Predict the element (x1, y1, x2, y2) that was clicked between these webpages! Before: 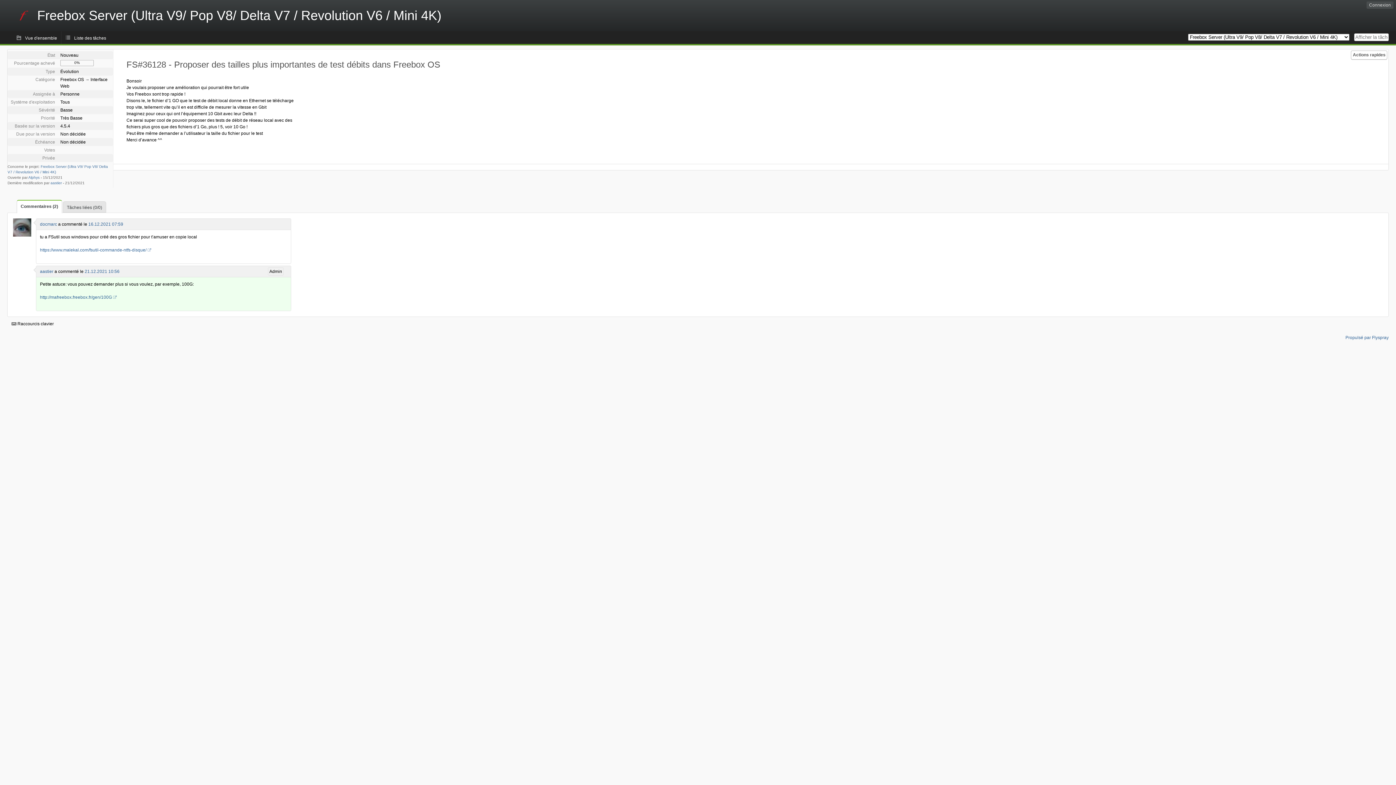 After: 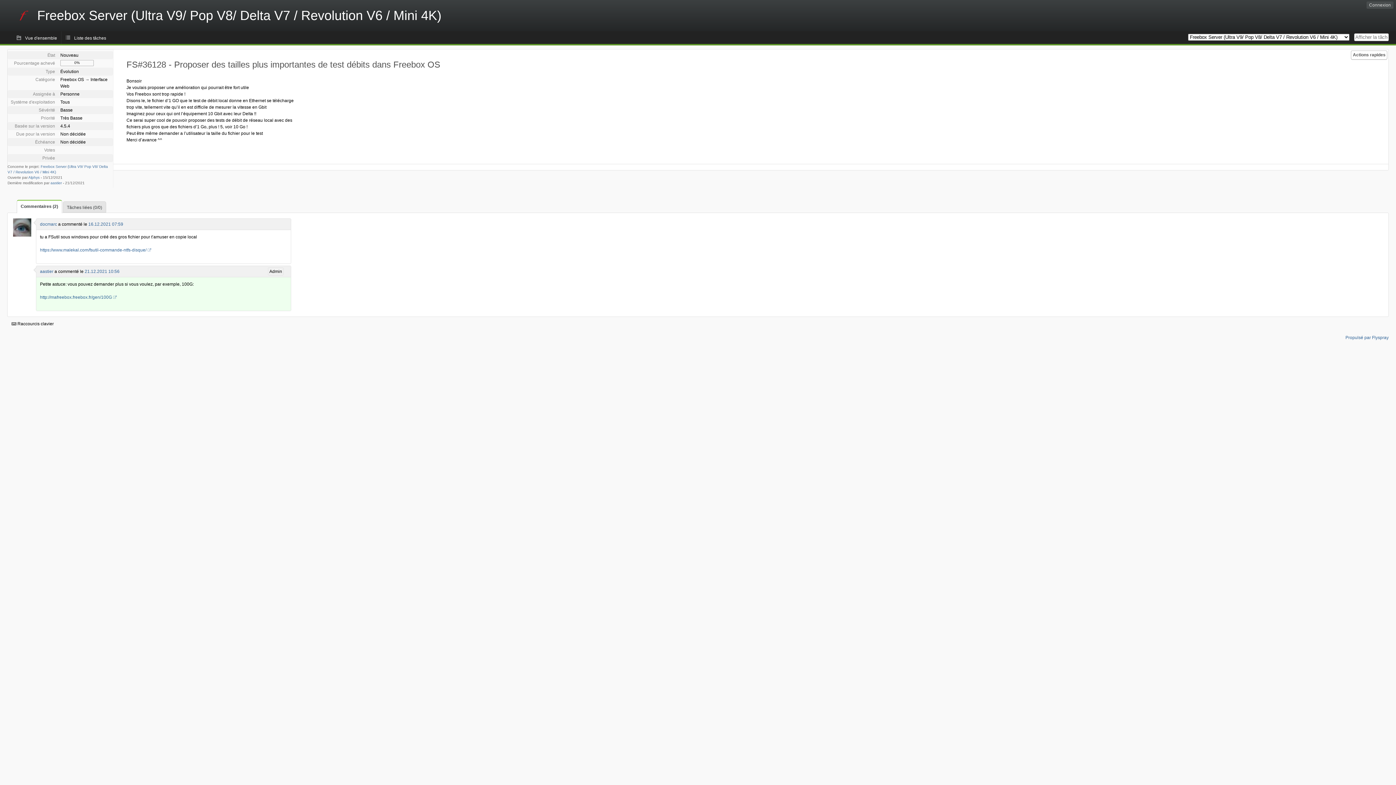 Action: label: 21.12.2021 10:56 bbox: (84, 269, 119, 274)